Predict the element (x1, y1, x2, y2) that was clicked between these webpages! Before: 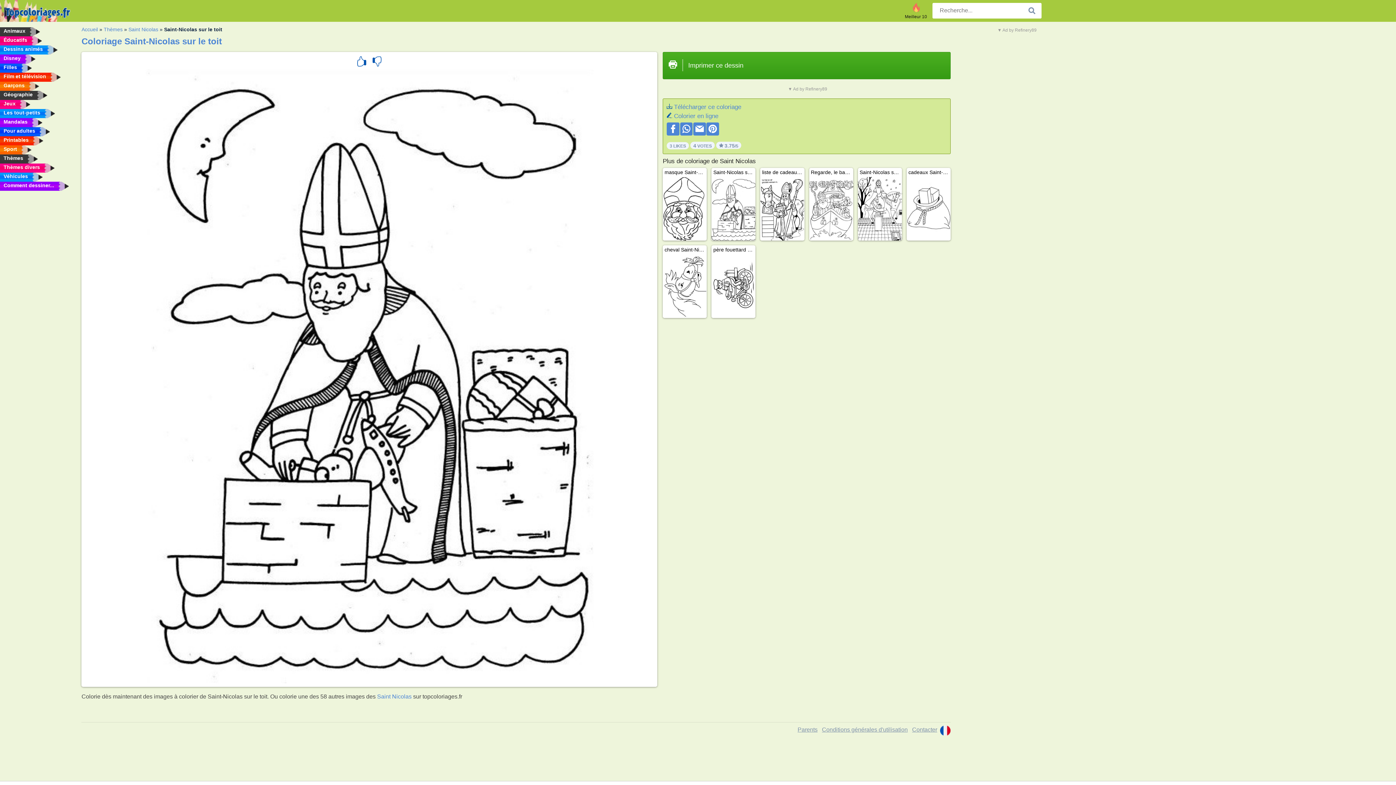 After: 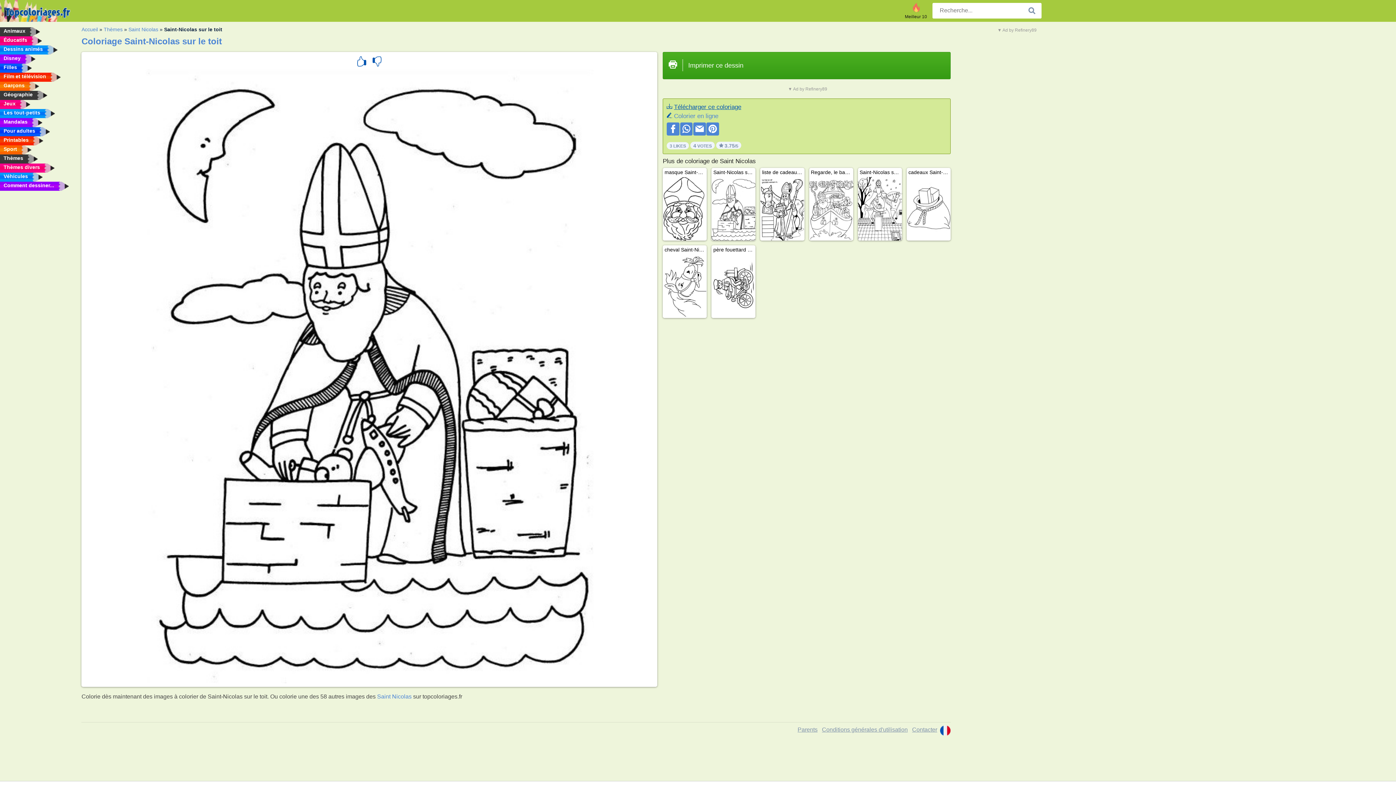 Action: label: Télécharger ce coloriage bbox: (674, 103, 741, 110)